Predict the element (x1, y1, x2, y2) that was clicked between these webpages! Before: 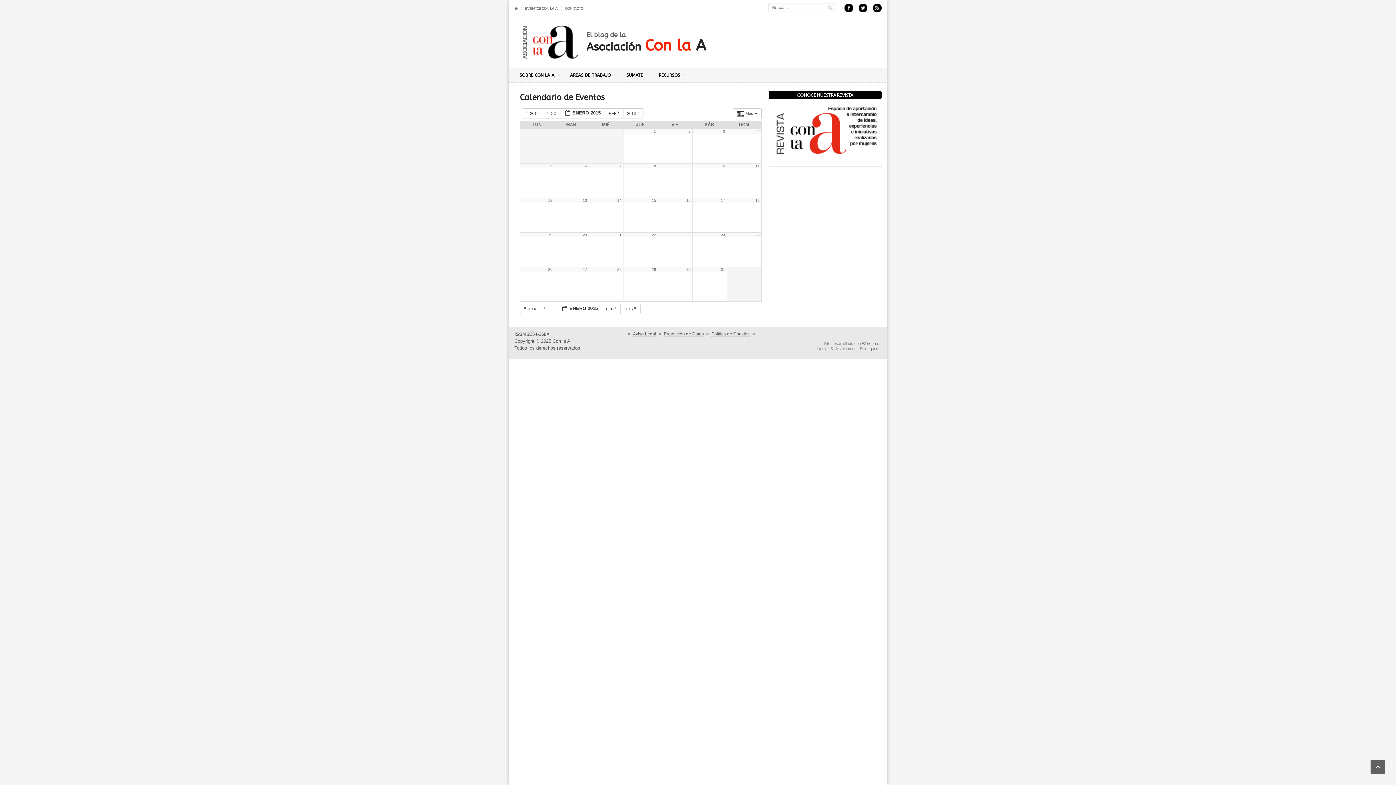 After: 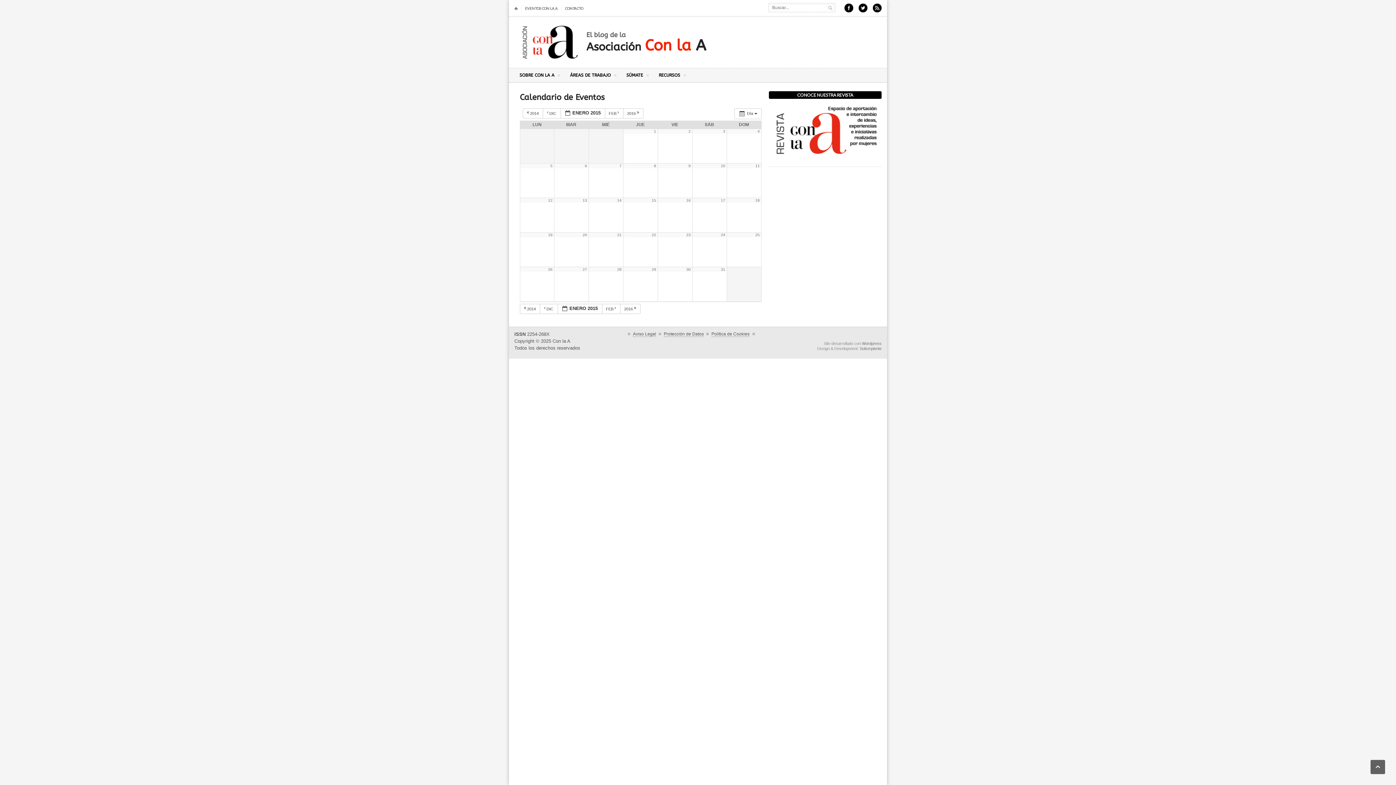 Action: label: 3 bbox: (723, 129, 725, 133)